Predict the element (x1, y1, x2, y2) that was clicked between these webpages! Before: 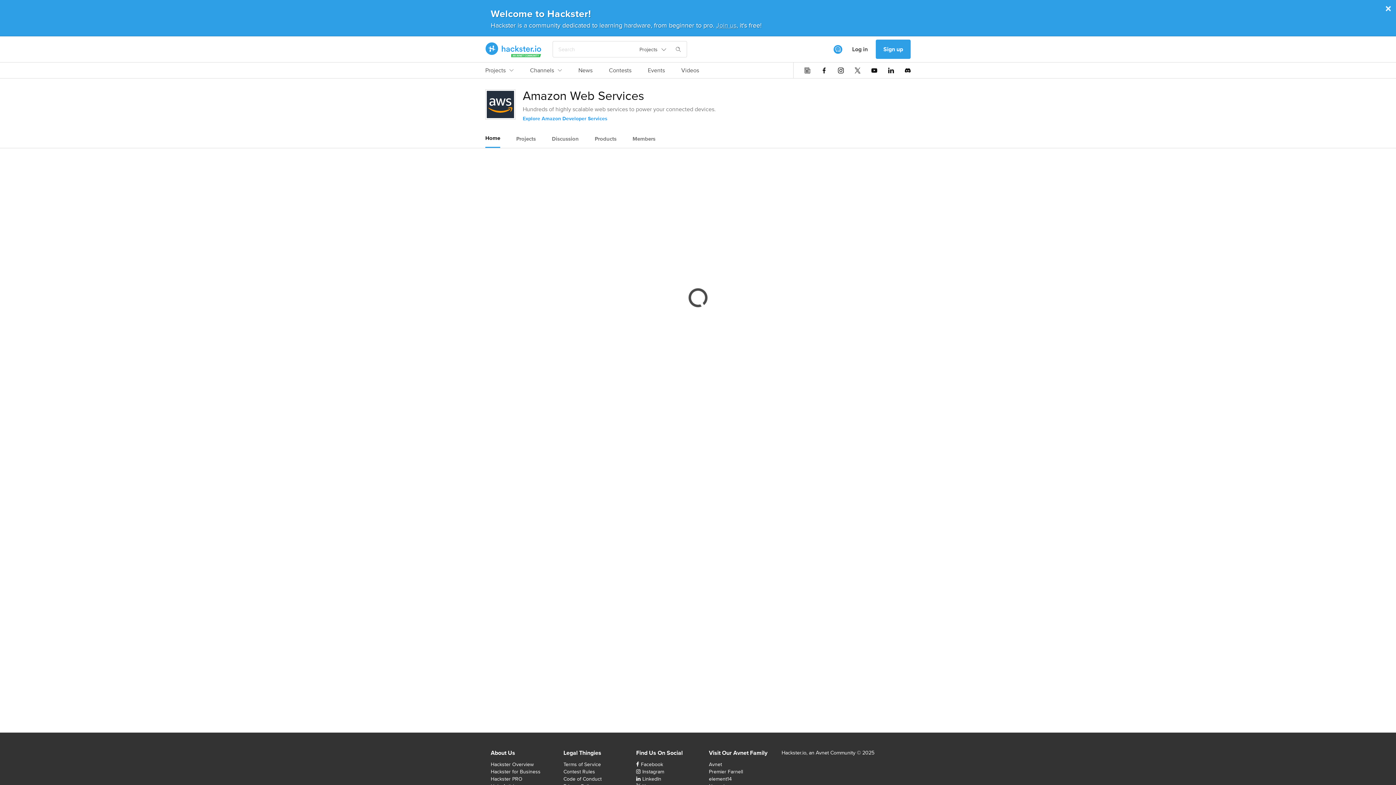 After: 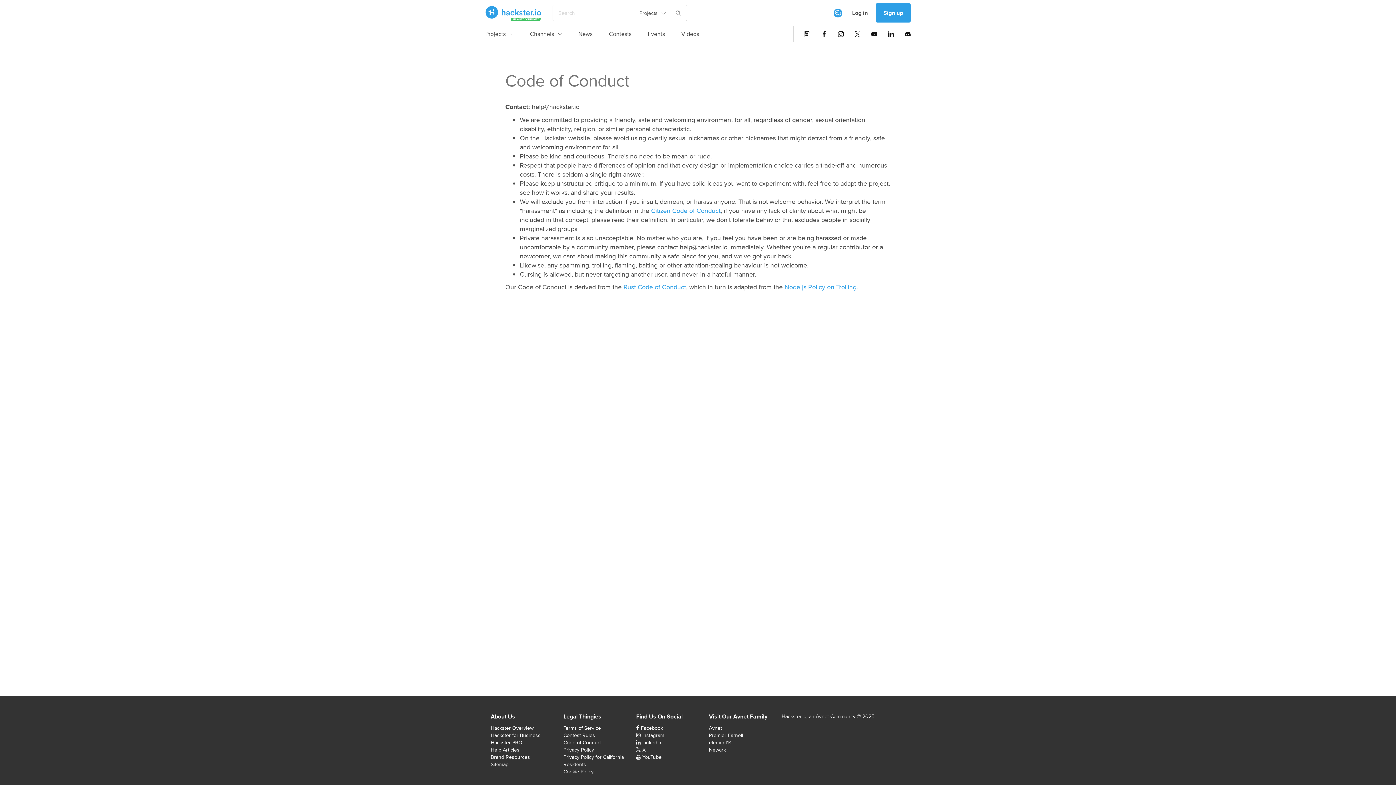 Action: bbox: (563, 775, 601, 782) label: Code of Conduct